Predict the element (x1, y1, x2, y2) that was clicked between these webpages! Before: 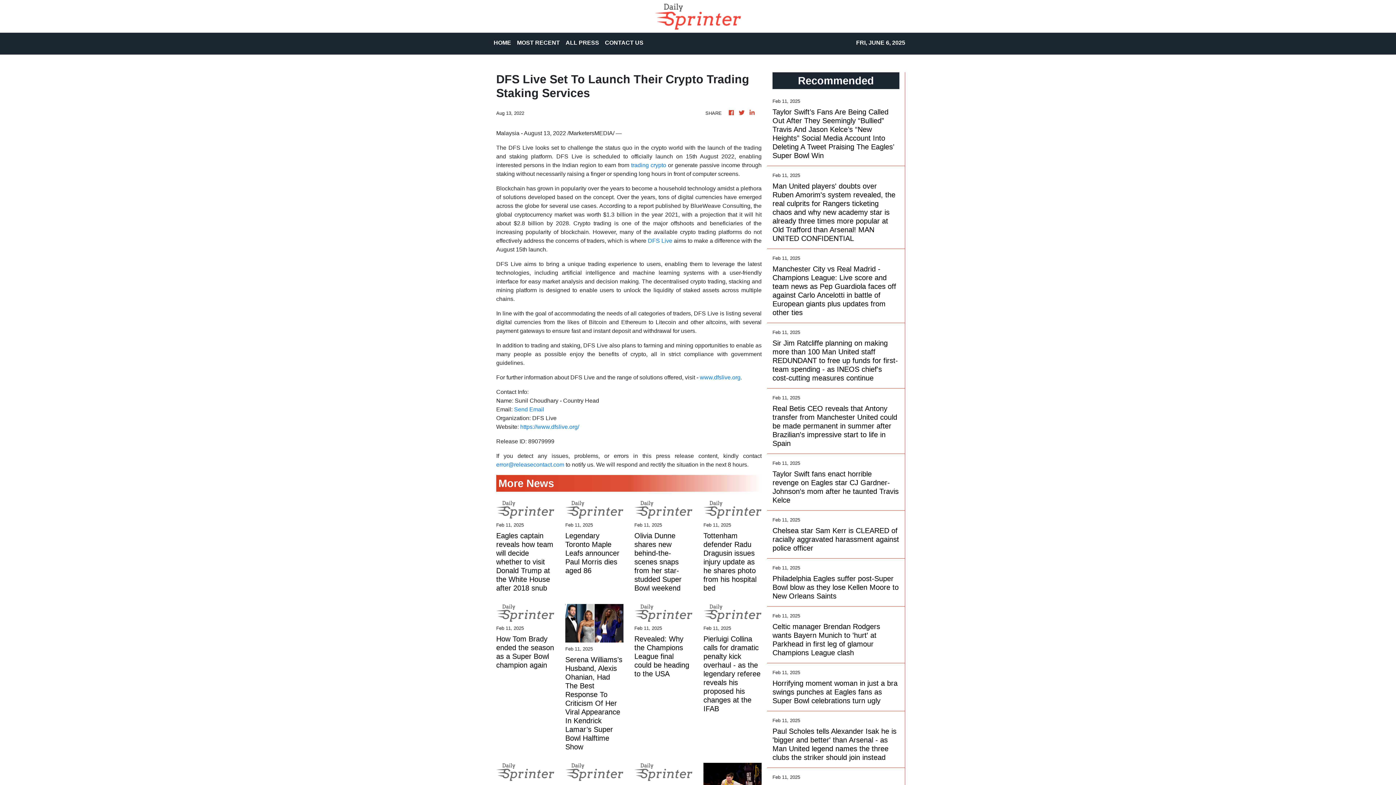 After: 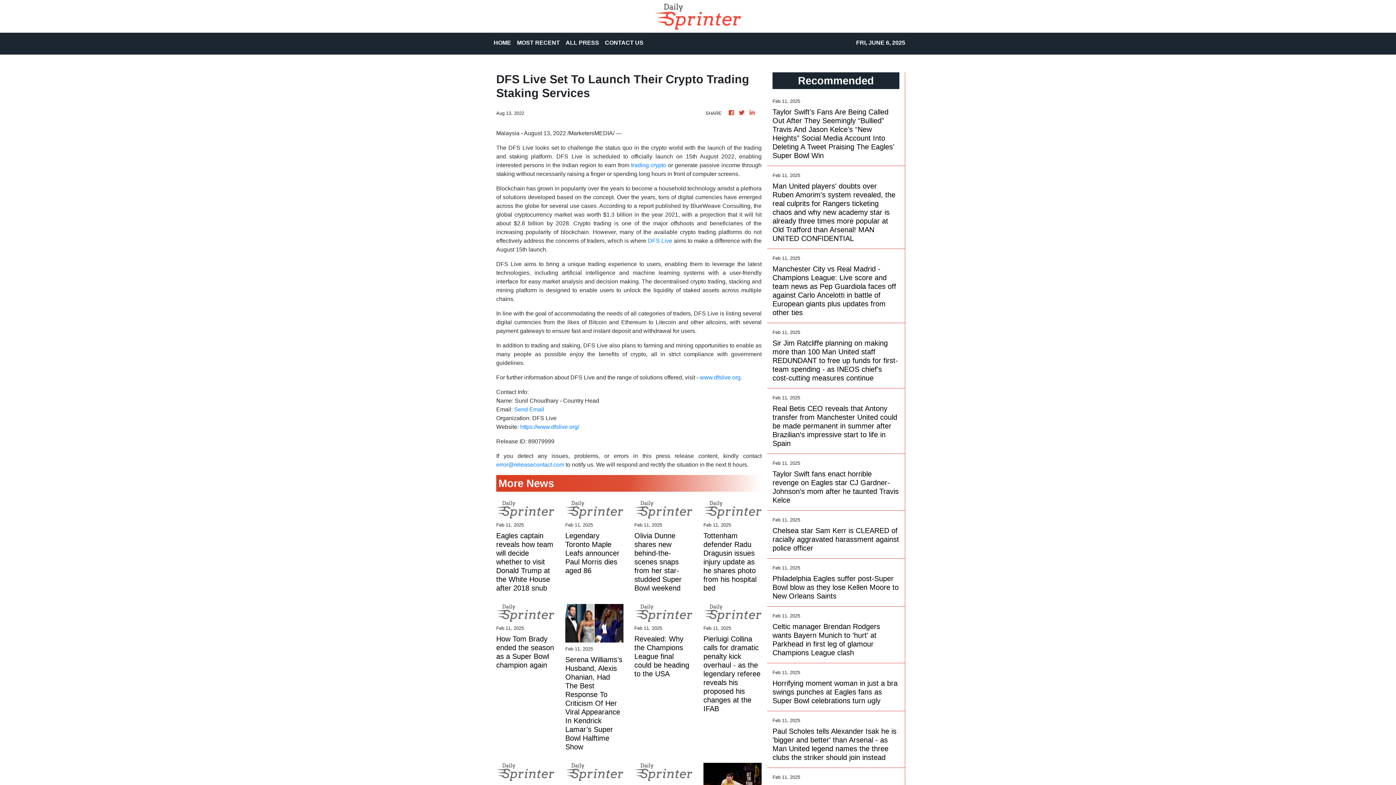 Action: bbox: (514, 406, 544, 412) label: Send Email